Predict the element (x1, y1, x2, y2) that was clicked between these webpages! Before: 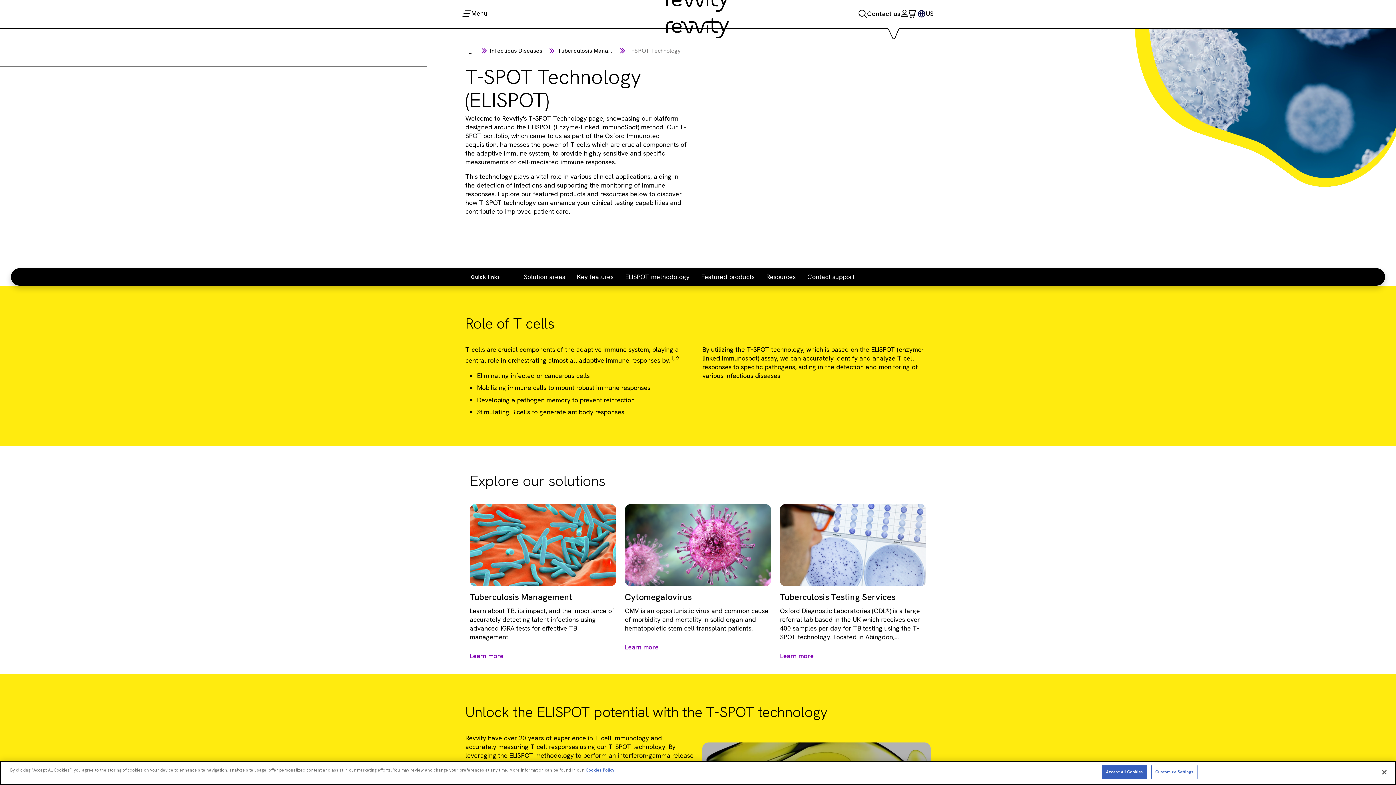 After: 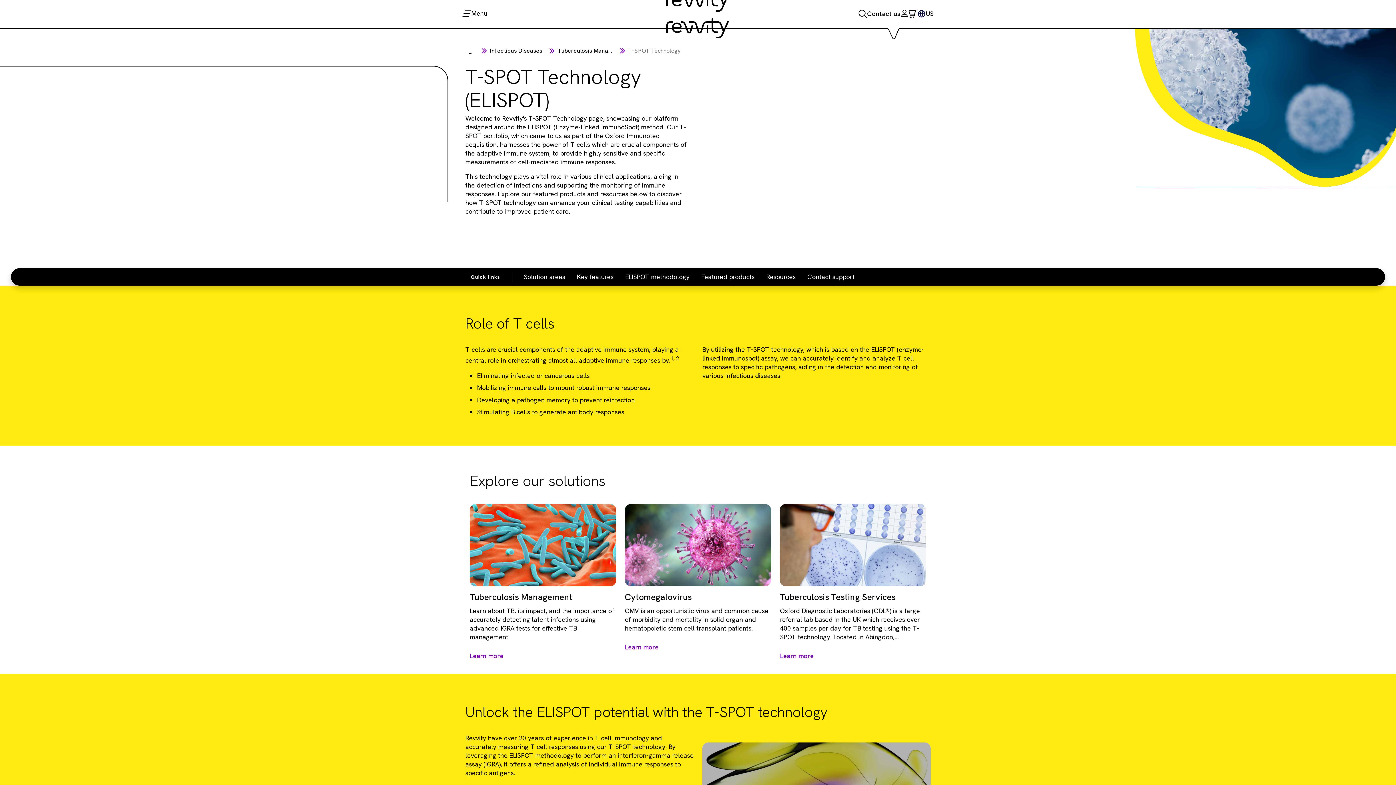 Action: bbox: (1102, 765, 1147, 779) label: Accept All Cookies